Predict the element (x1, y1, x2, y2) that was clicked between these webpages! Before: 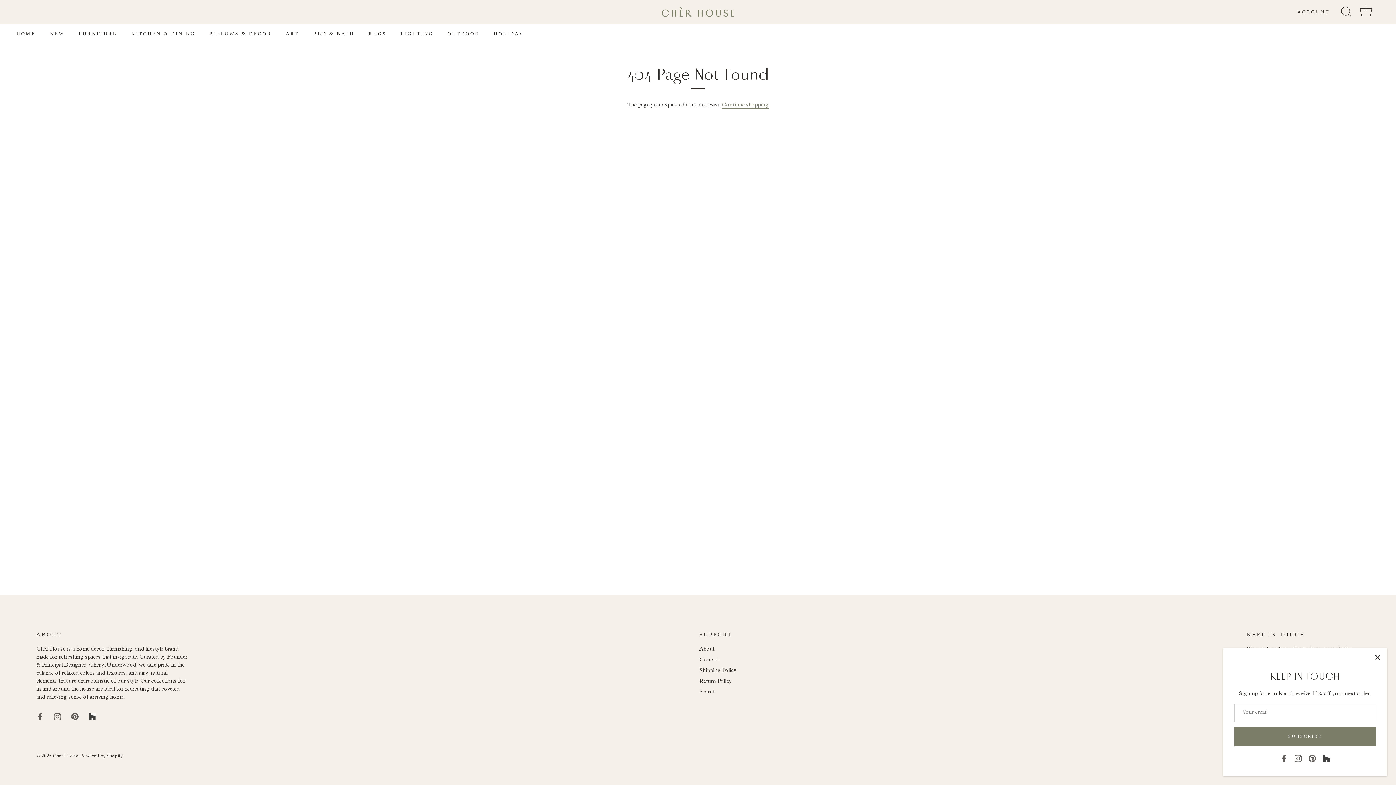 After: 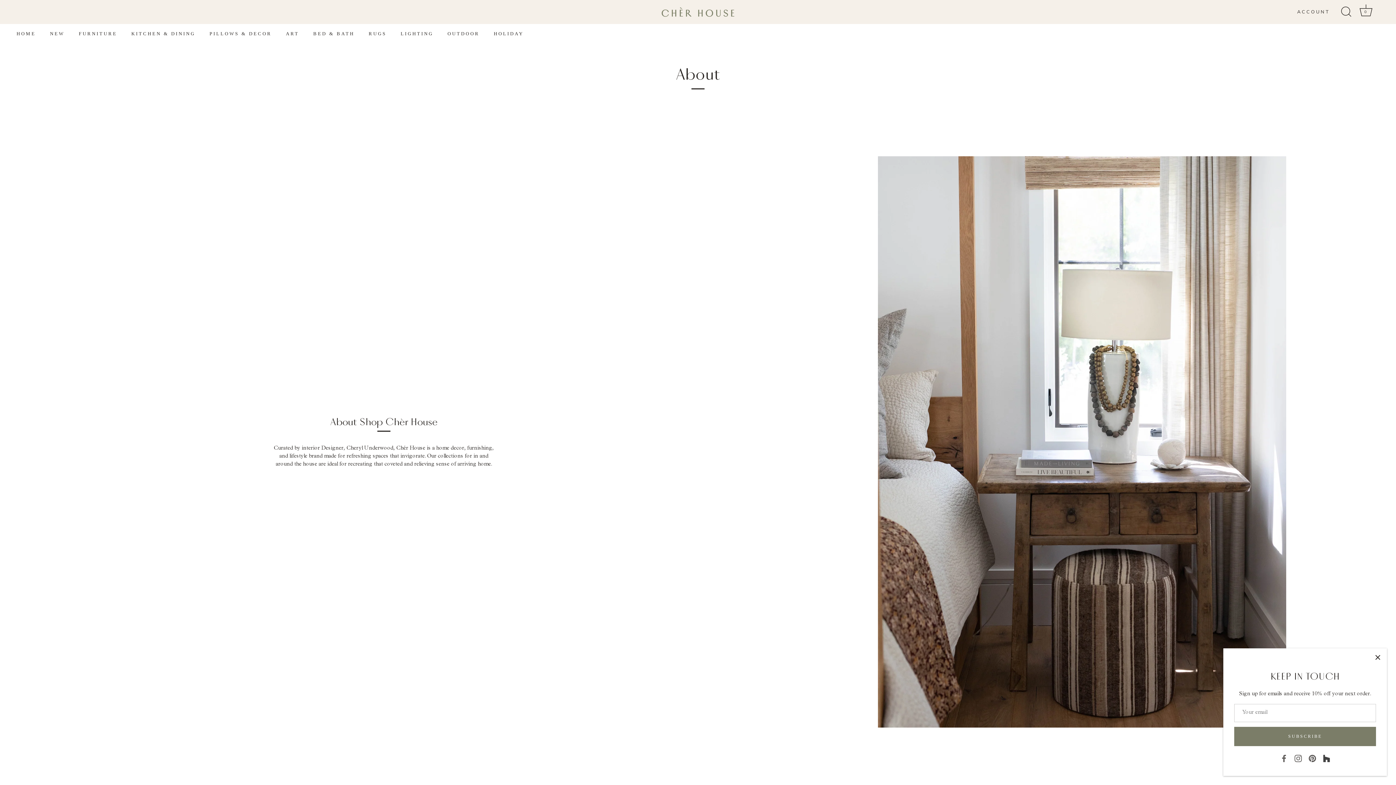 Action: bbox: (699, 647, 714, 652) label: About